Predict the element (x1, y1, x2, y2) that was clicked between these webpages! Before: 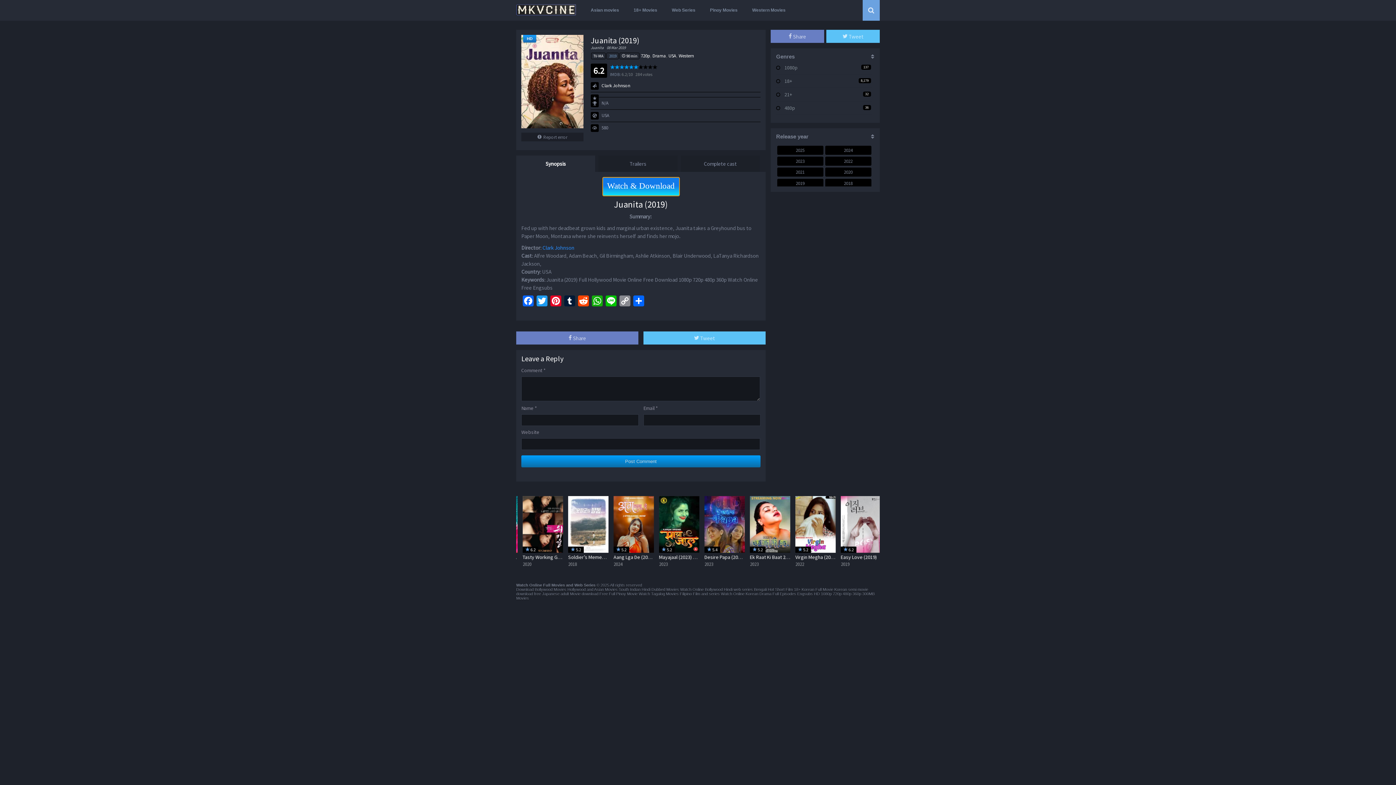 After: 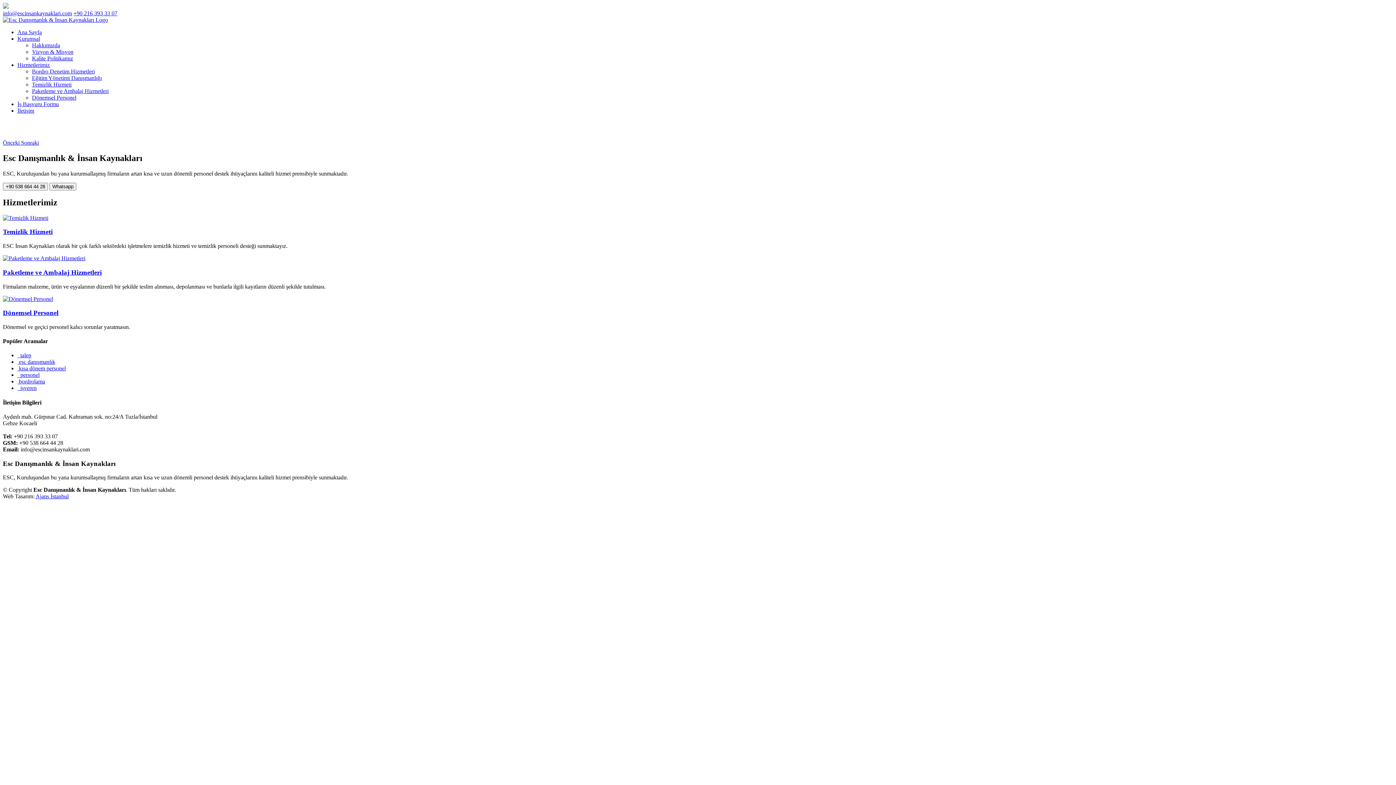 Action: bbox: (632, 295, 645, 309) label: Share